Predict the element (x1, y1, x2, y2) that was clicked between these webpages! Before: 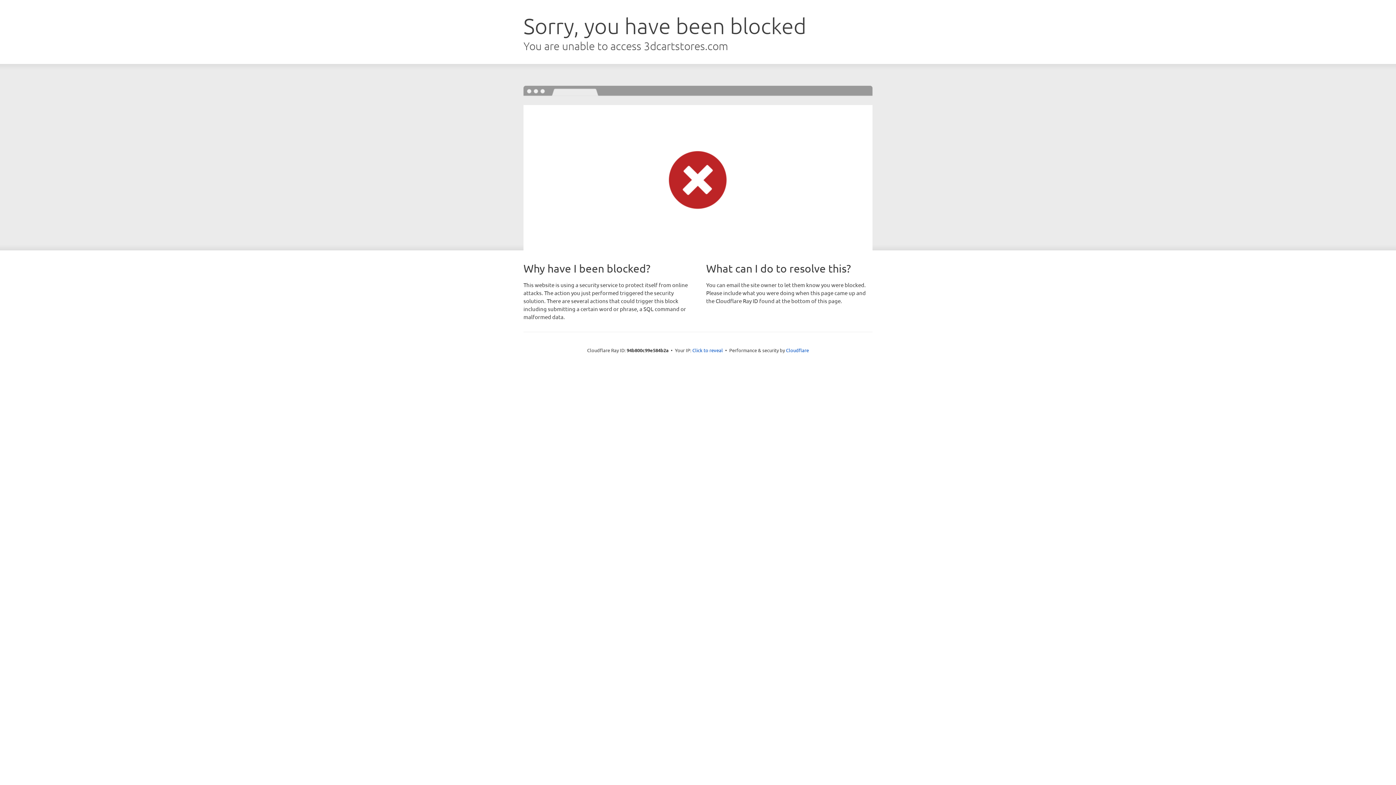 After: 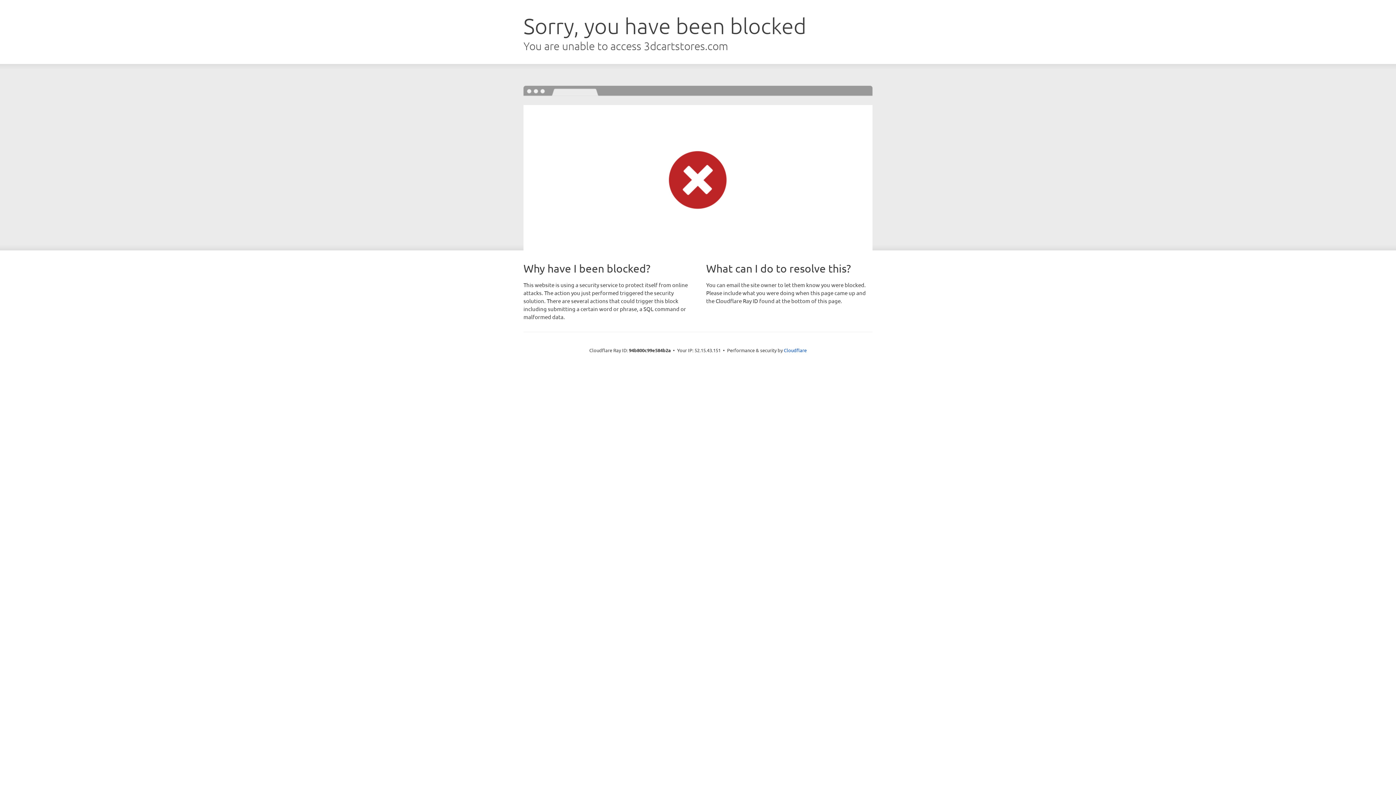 Action: label: Click to reveal bbox: (692, 346, 723, 353)